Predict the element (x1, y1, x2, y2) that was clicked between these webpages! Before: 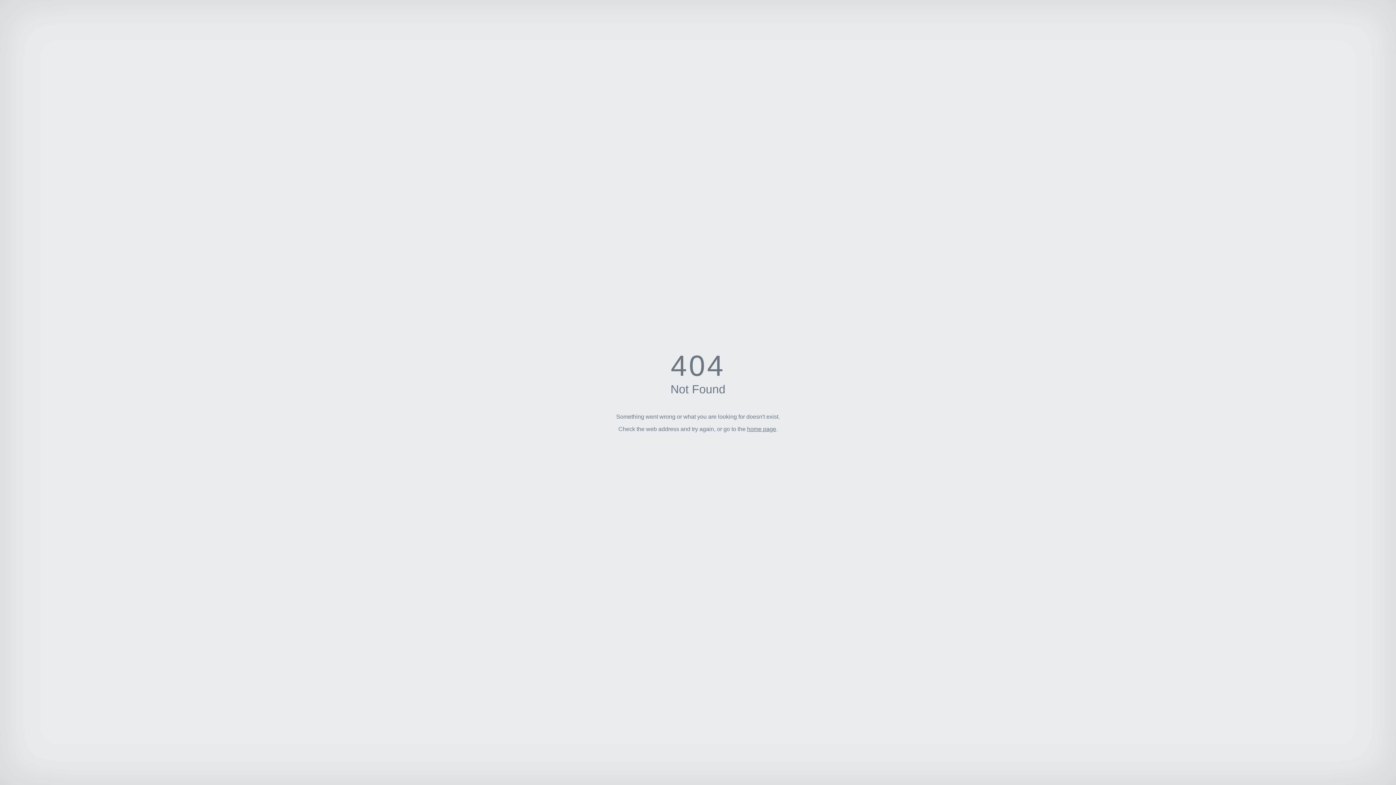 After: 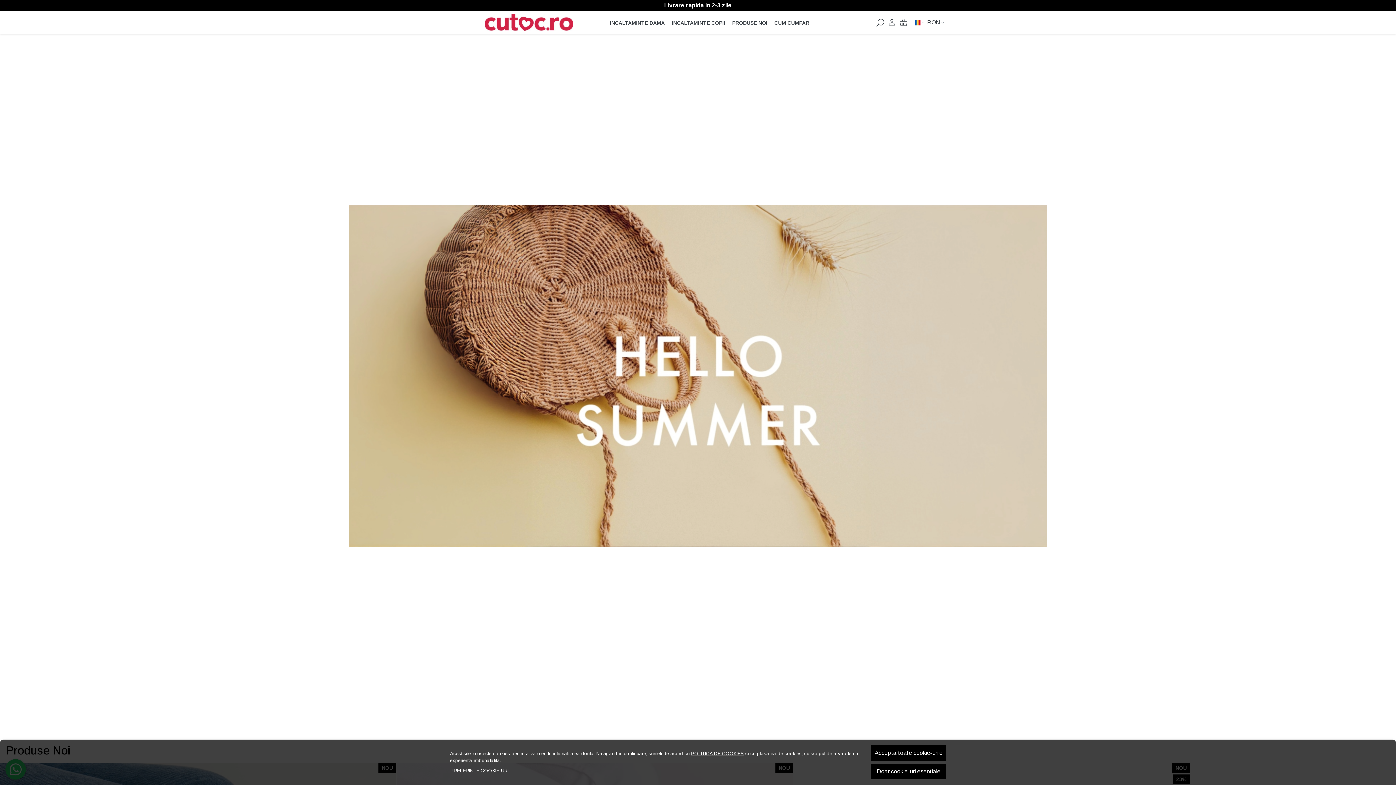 Action: label: home page bbox: (747, 426, 776, 432)